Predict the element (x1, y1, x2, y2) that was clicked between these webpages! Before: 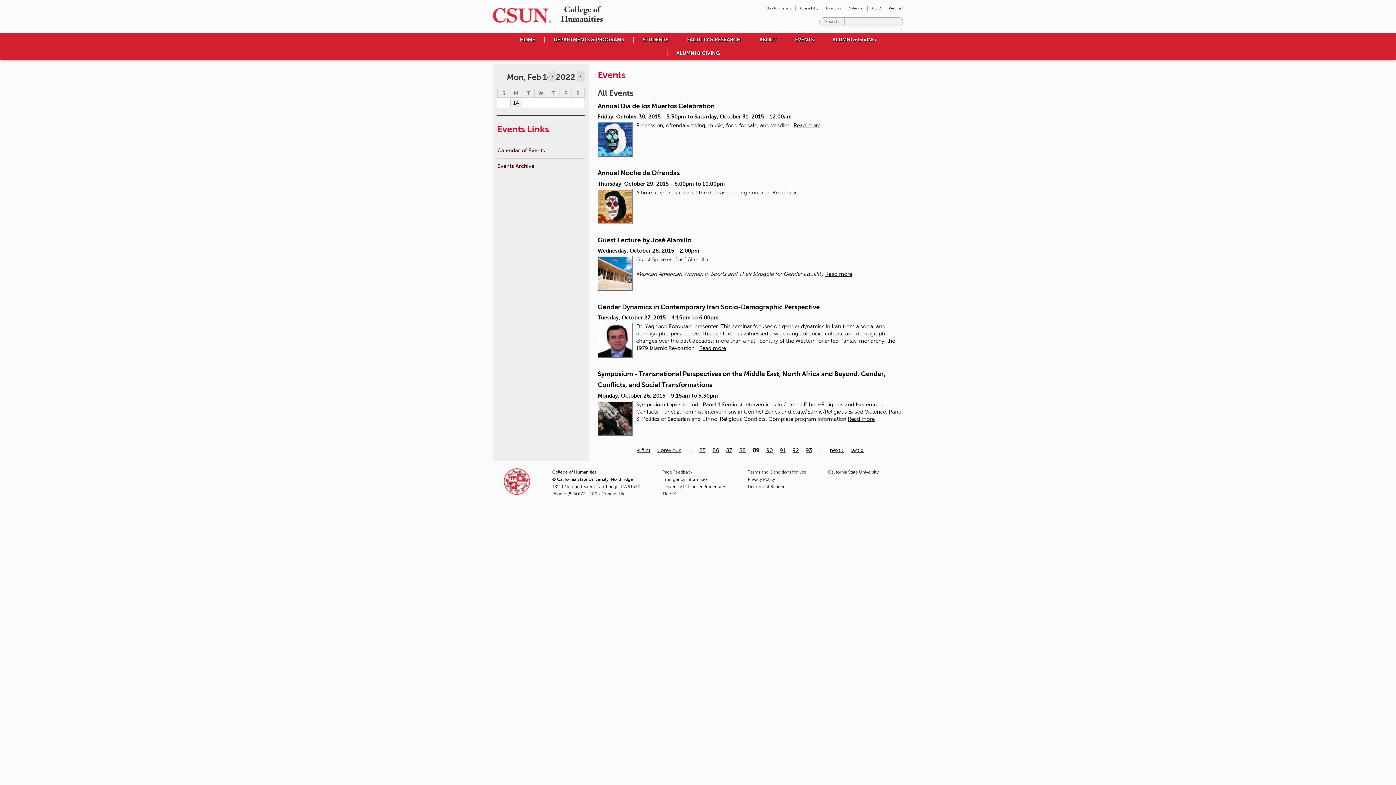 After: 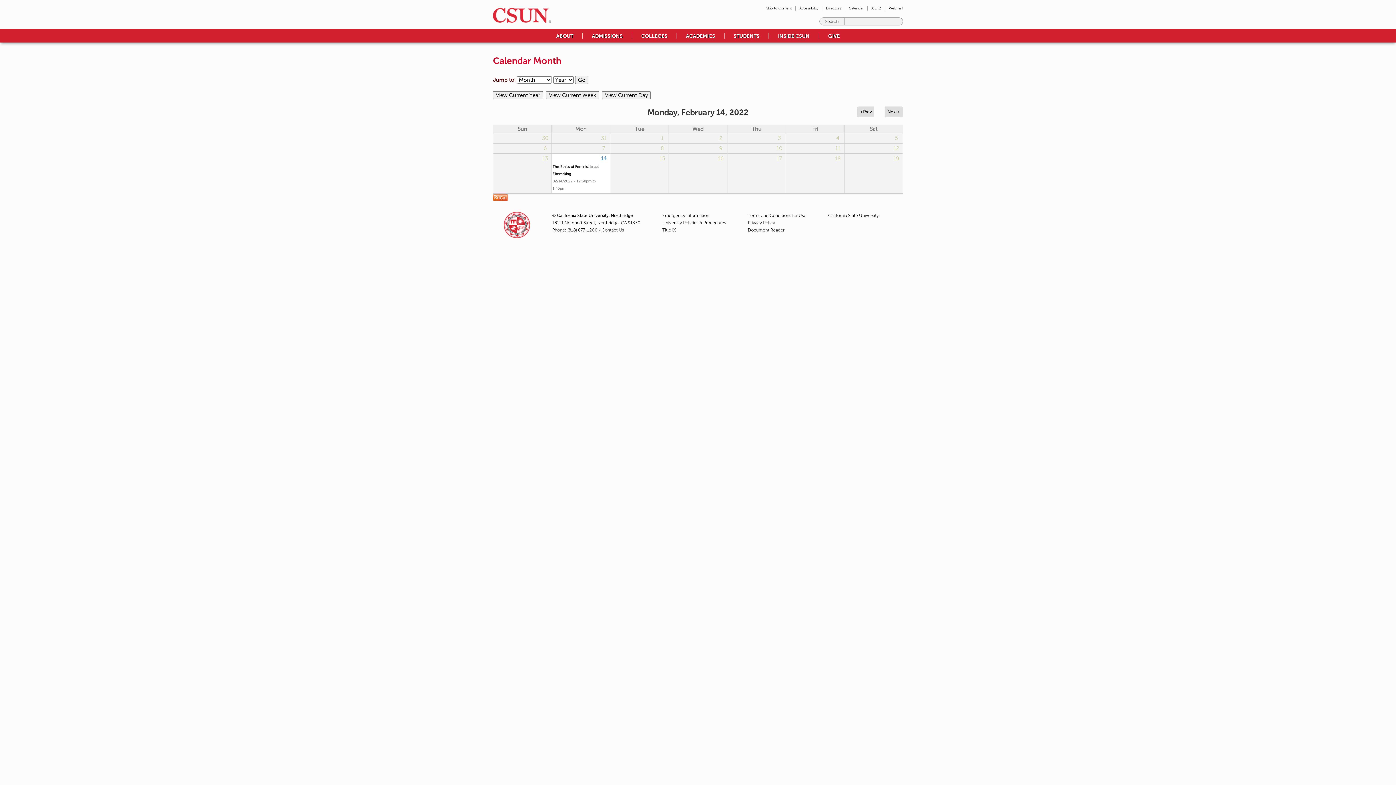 Action: label: calendar sunday through saturday bbox: (506, 72, 575, 81)